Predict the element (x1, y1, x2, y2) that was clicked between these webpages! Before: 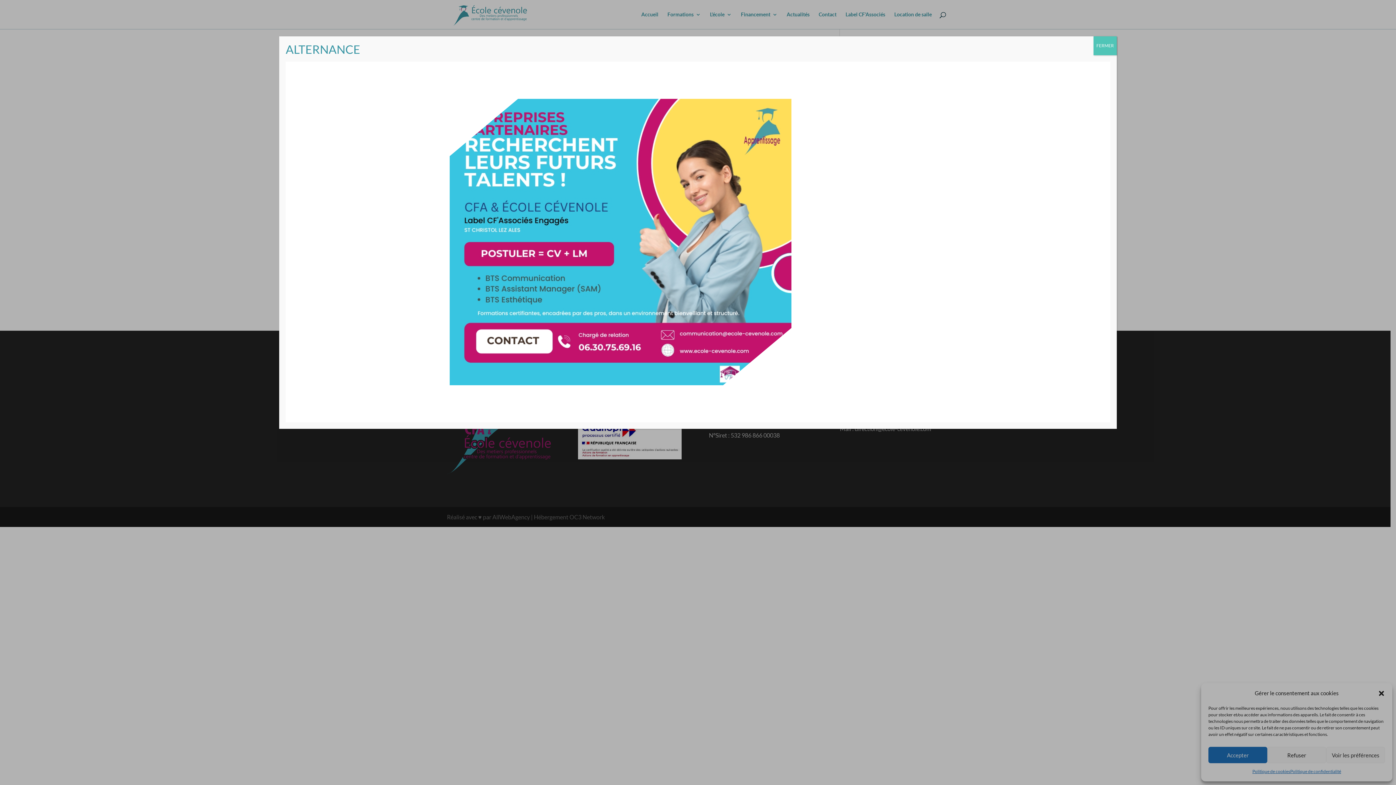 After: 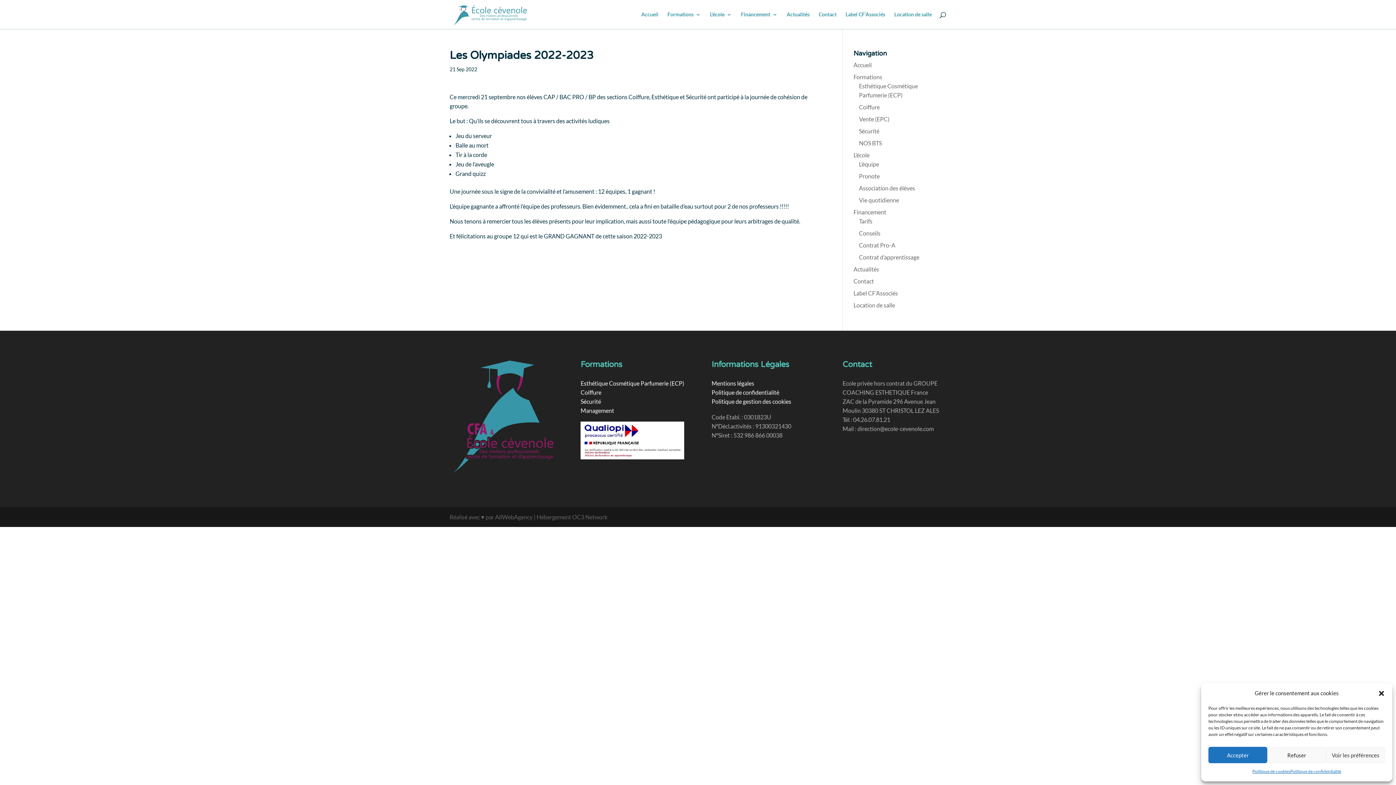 Action: label: Fermer bbox: (1093, 36, 1117, 55)